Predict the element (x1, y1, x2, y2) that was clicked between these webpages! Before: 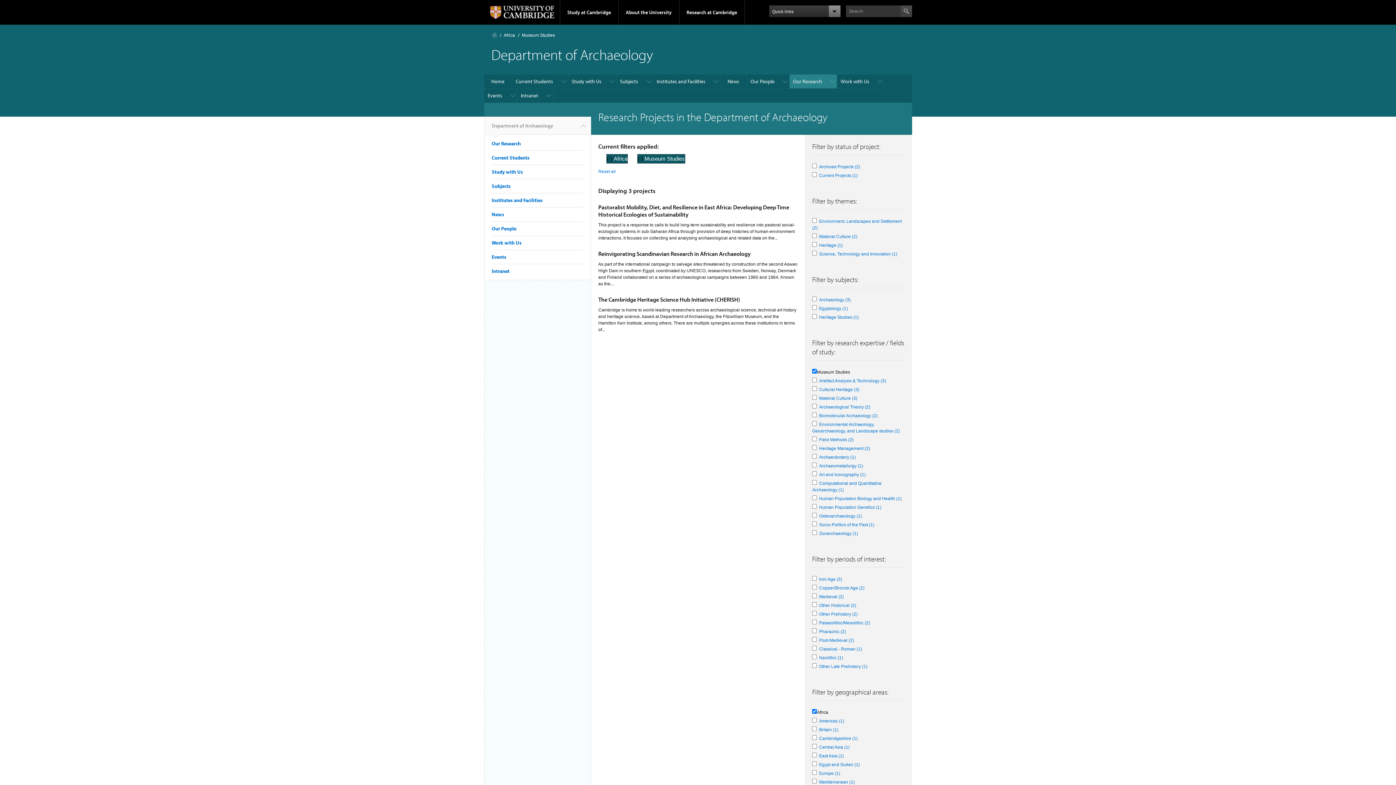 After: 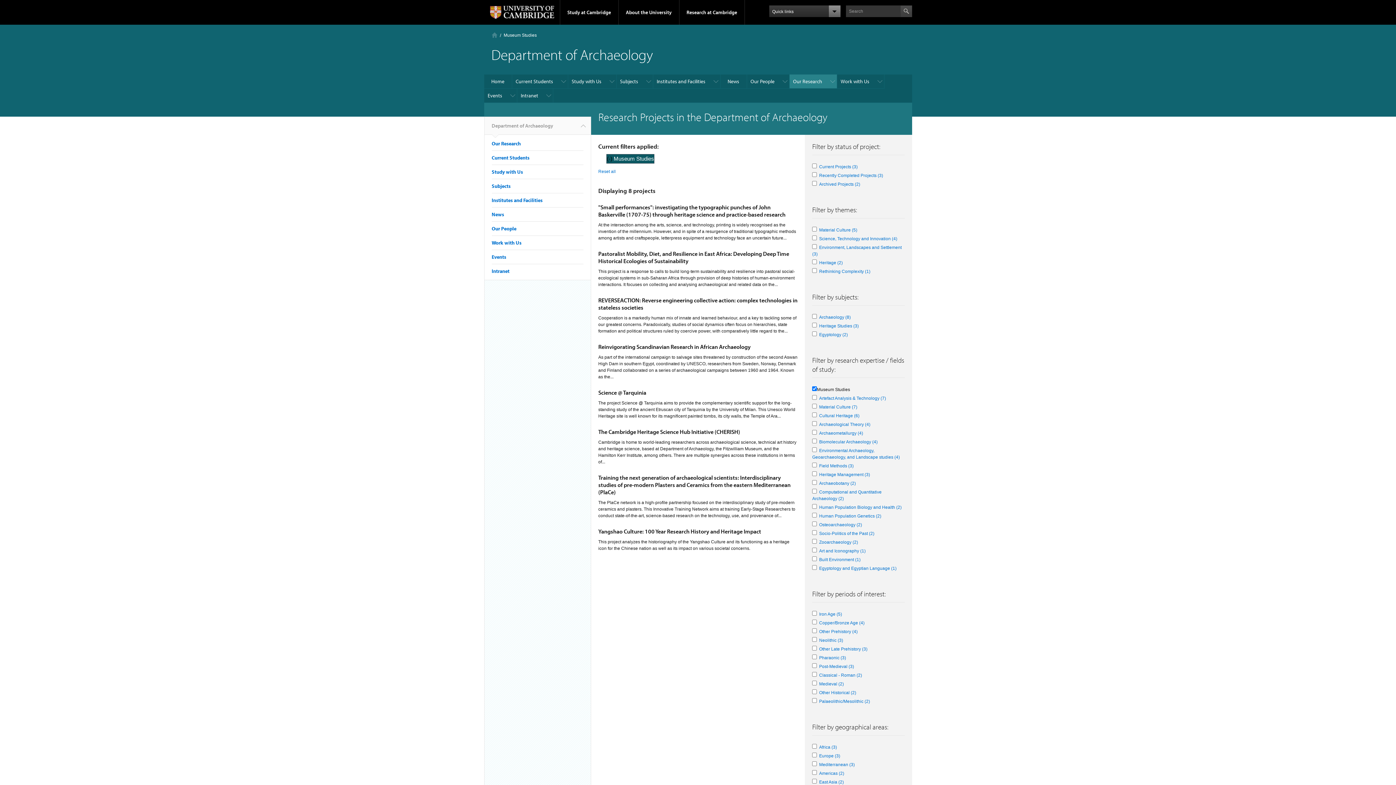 Action: label: (-) 
Remove Africa filter bbox: (607, 155, 613, 161)